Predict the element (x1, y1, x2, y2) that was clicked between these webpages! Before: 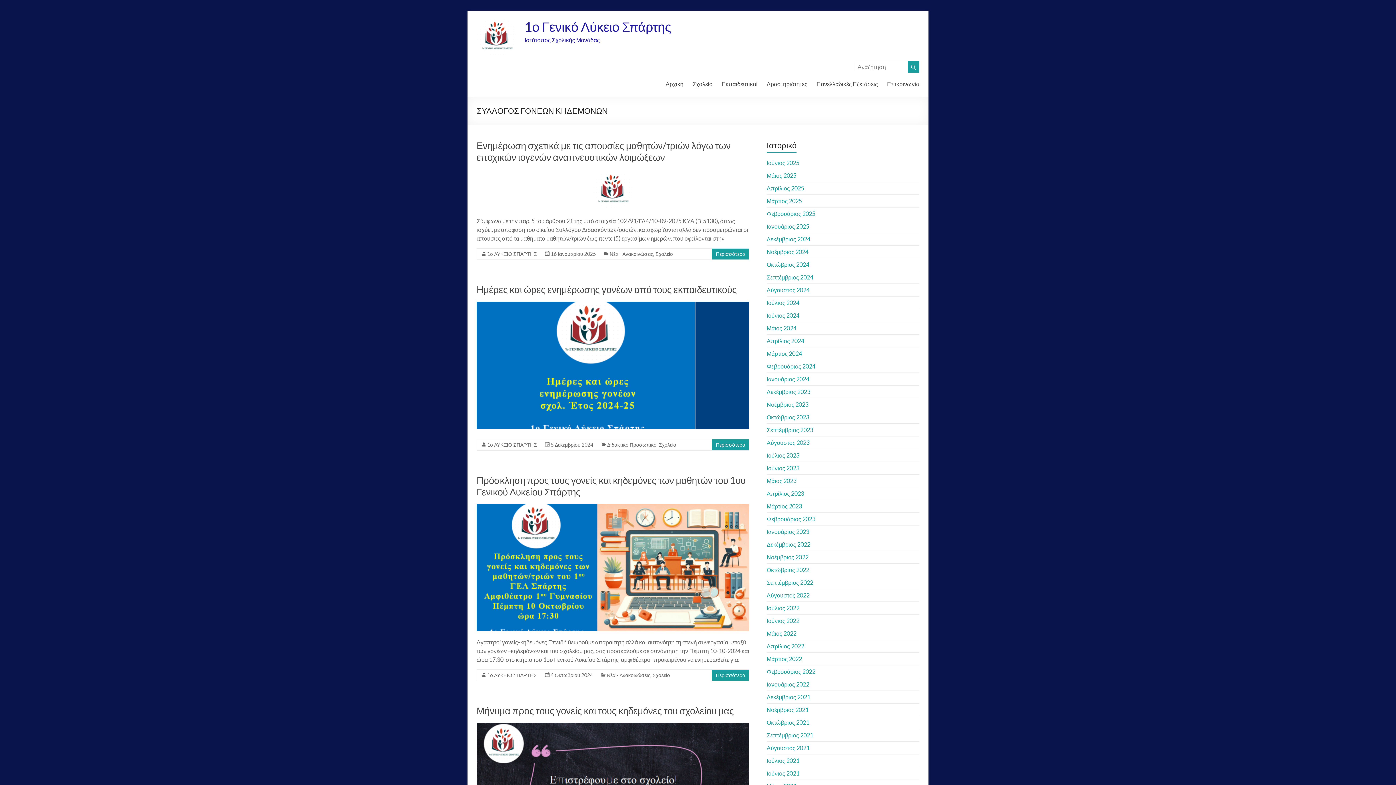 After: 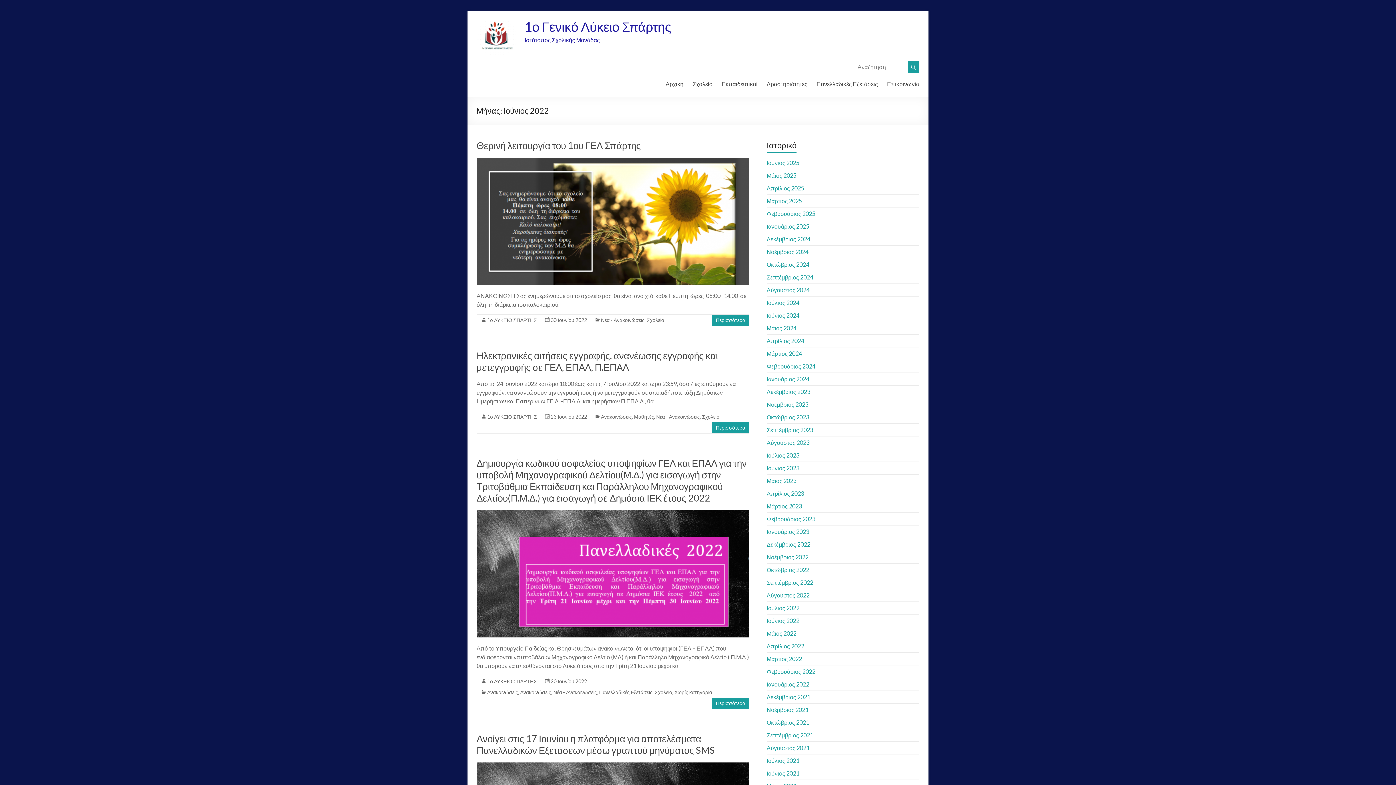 Action: label: Ιούνιος 2022 bbox: (766, 617, 799, 624)